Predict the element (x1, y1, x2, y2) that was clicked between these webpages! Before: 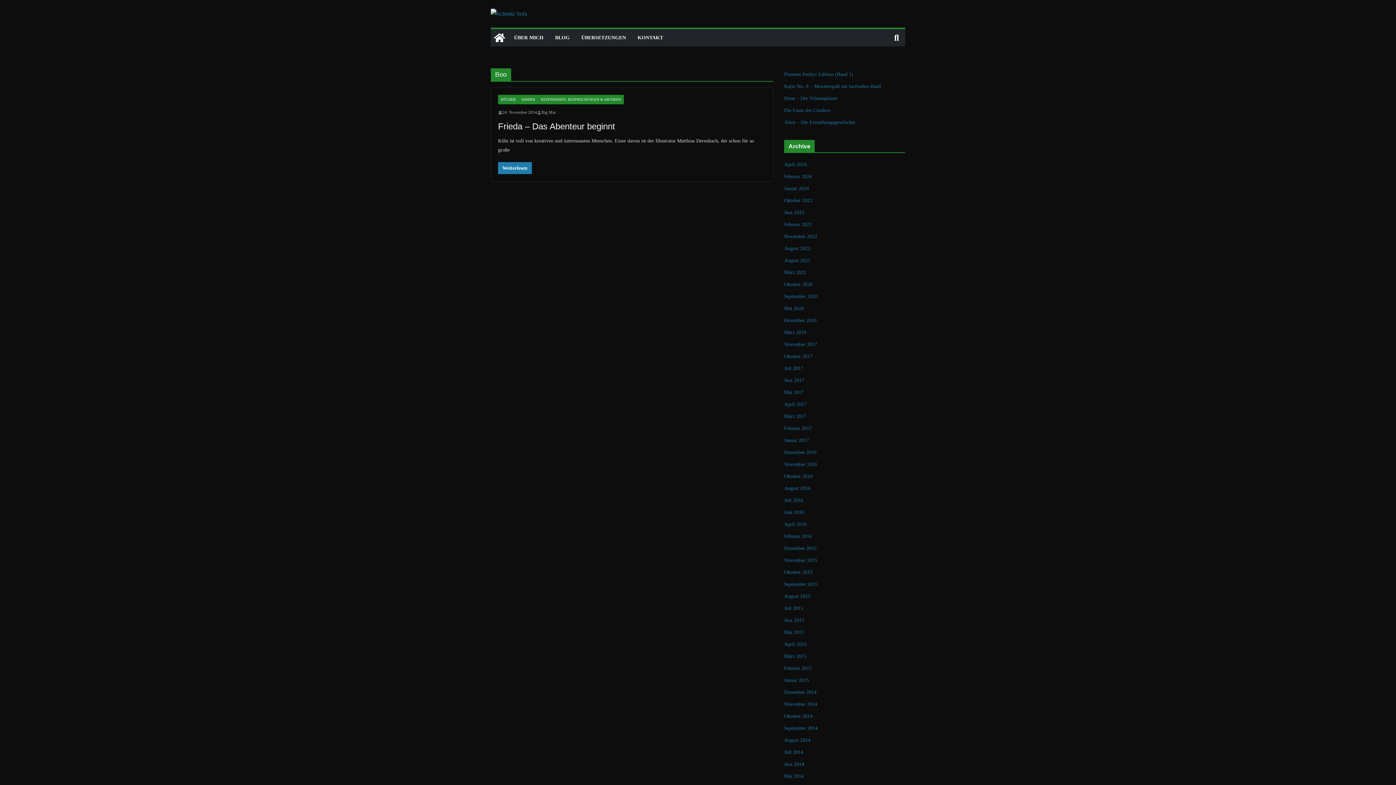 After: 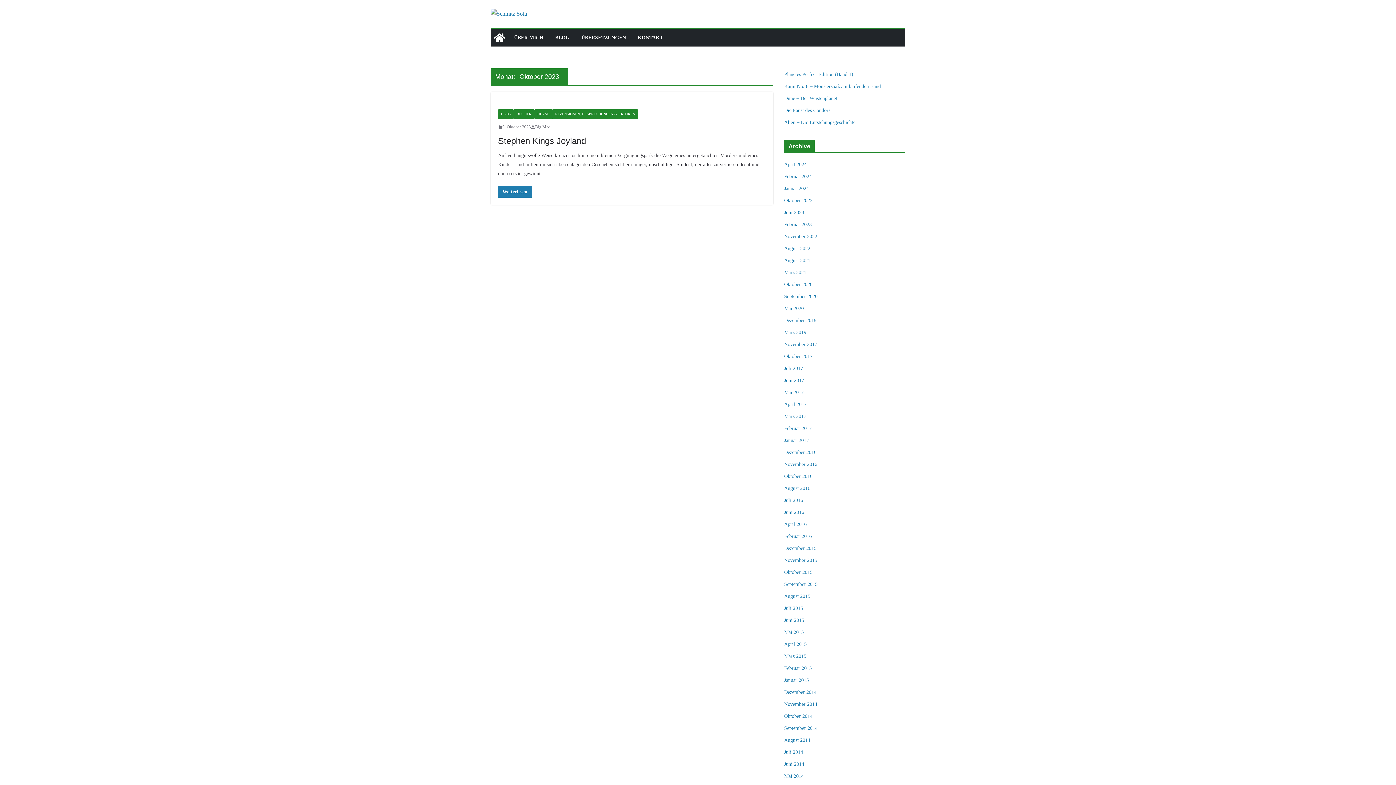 Action: bbox: (784, 197, 812, 203) label: Oktober 2023